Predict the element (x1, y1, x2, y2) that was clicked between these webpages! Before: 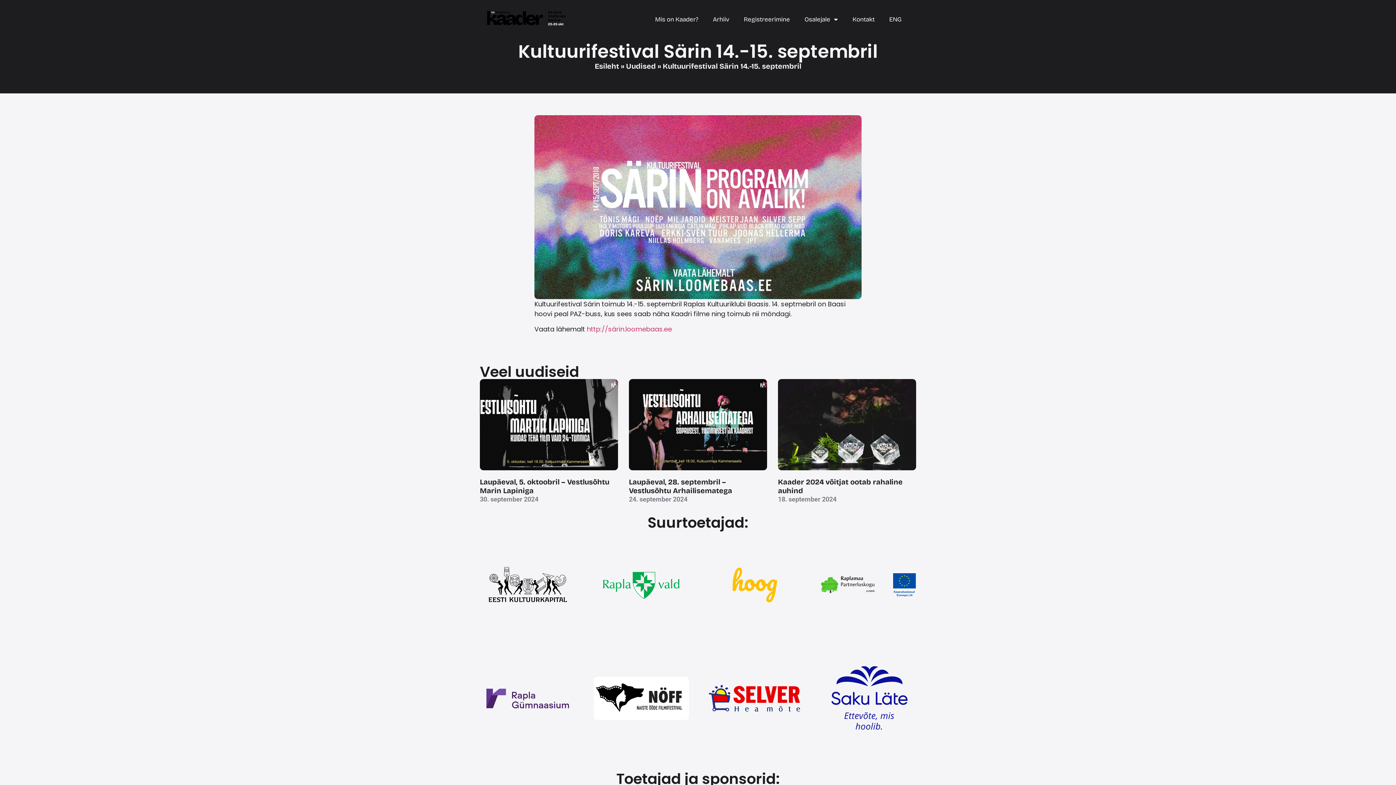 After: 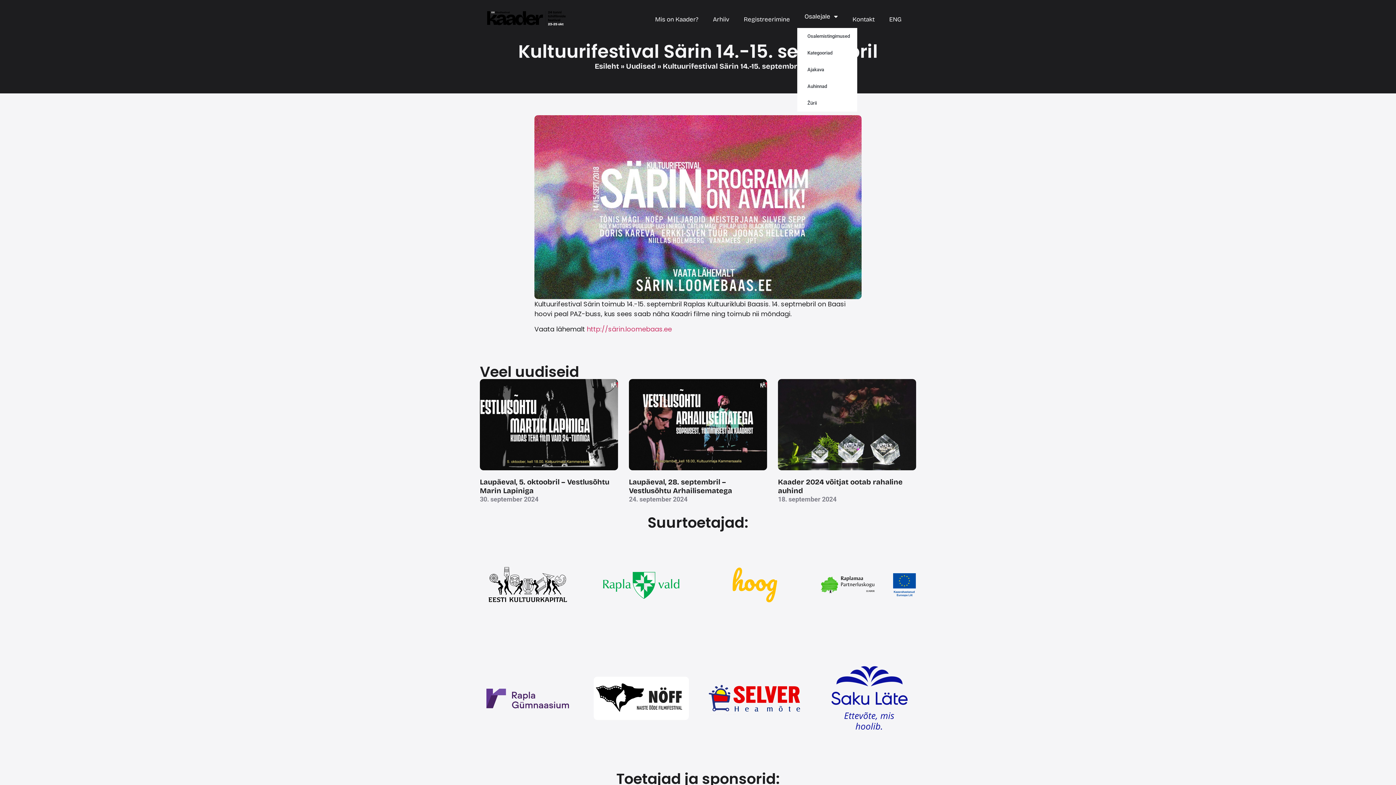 Action: label: Osalejale bbox: (797, 10, 845, 28)